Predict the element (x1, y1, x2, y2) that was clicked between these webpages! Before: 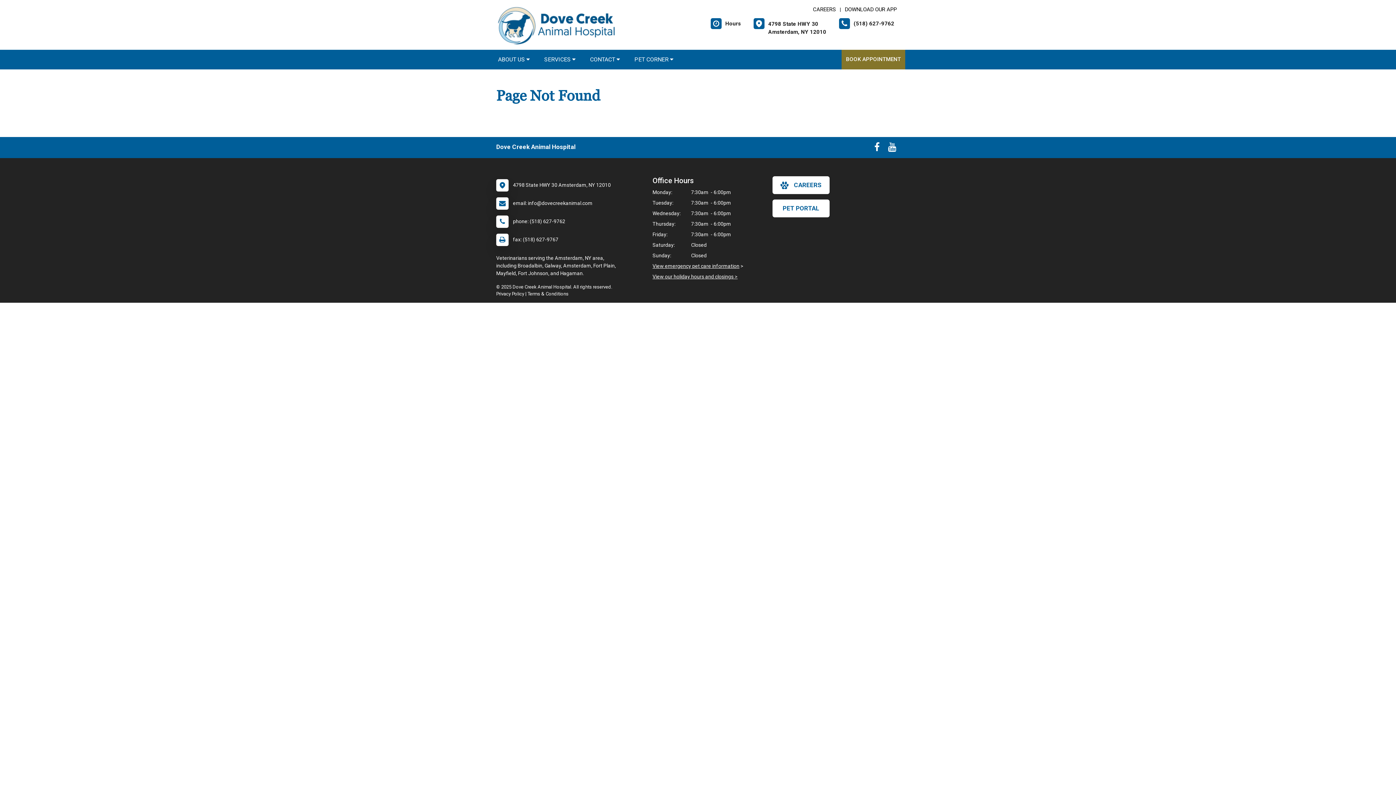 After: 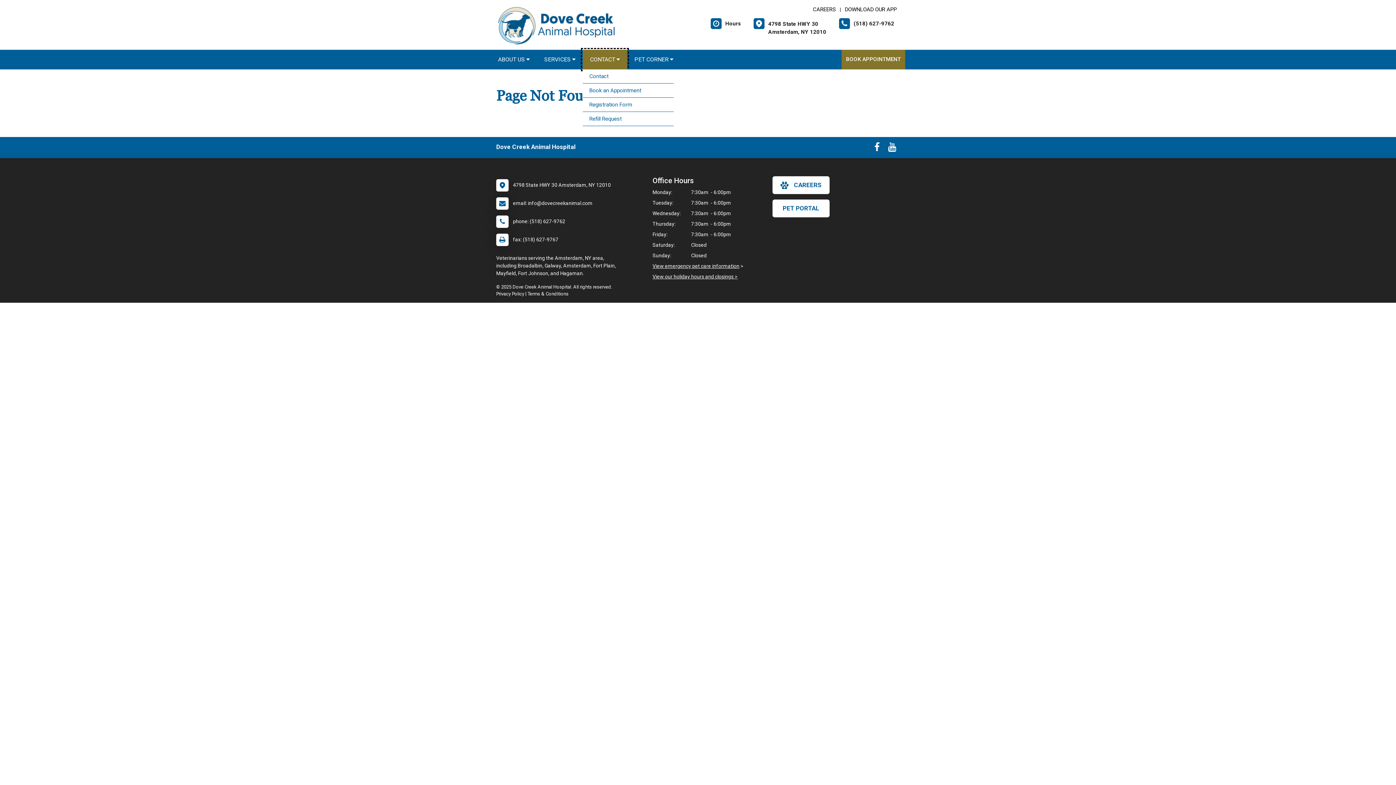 Action: bbox: (582, 49, 627, 69) label: CONTACT 